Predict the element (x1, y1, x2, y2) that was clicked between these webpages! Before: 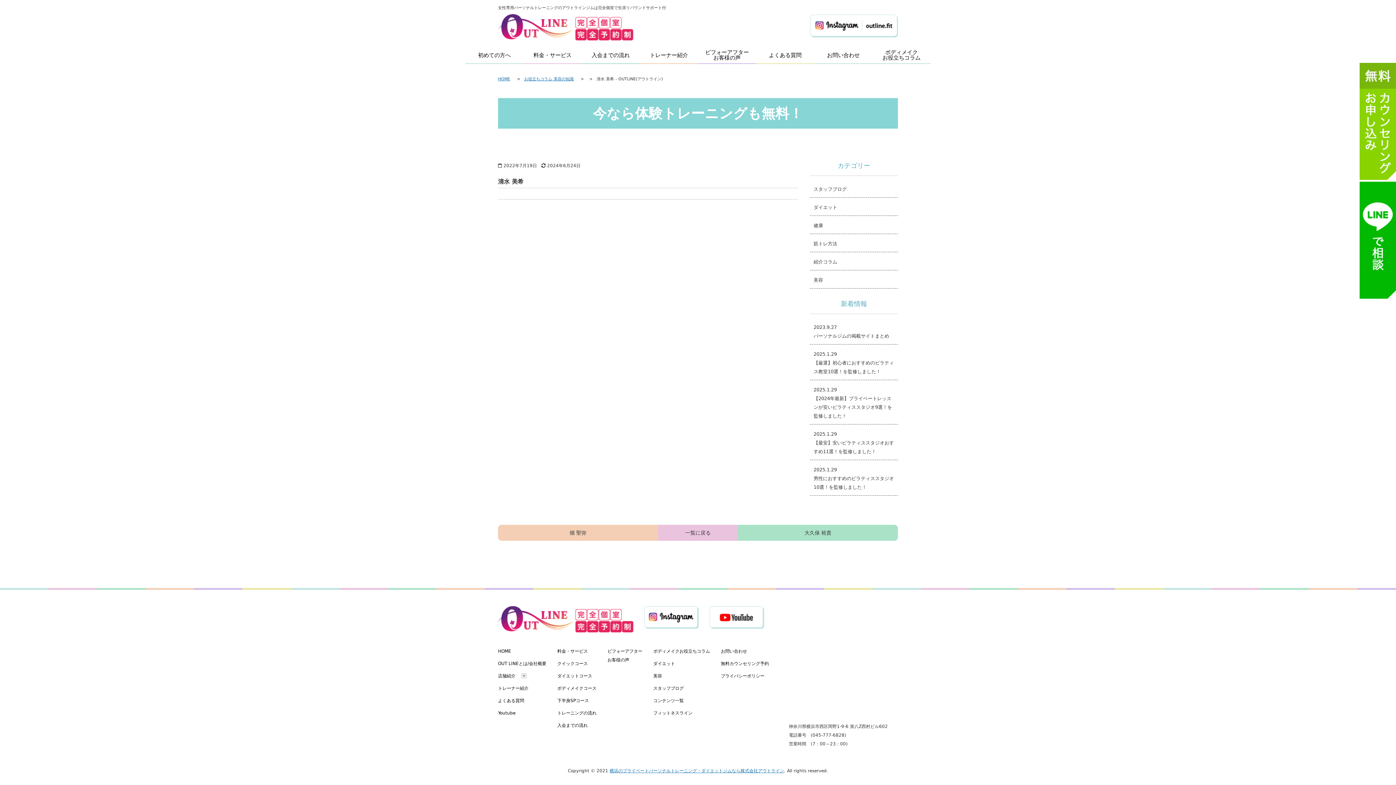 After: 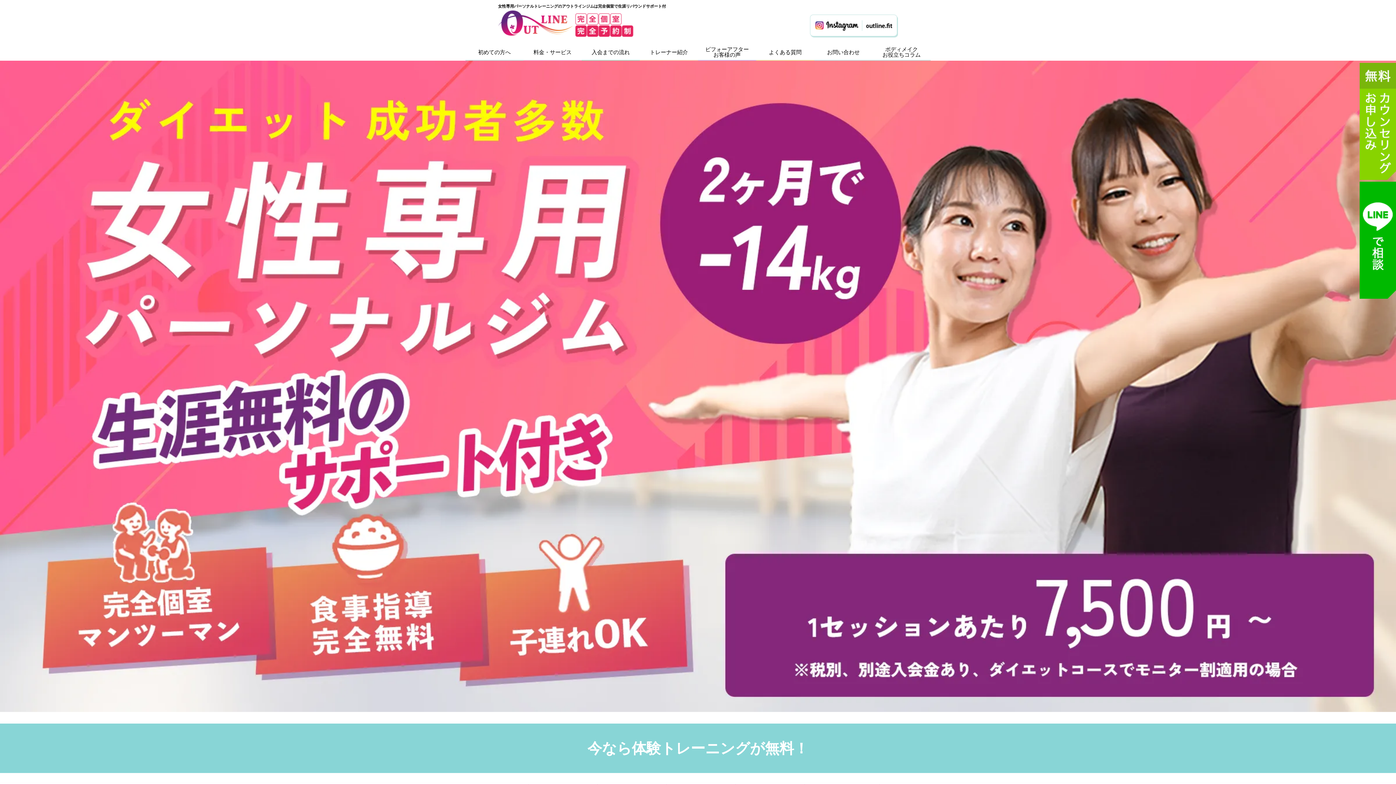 Action: bbox: (498, 33, 635, 39)